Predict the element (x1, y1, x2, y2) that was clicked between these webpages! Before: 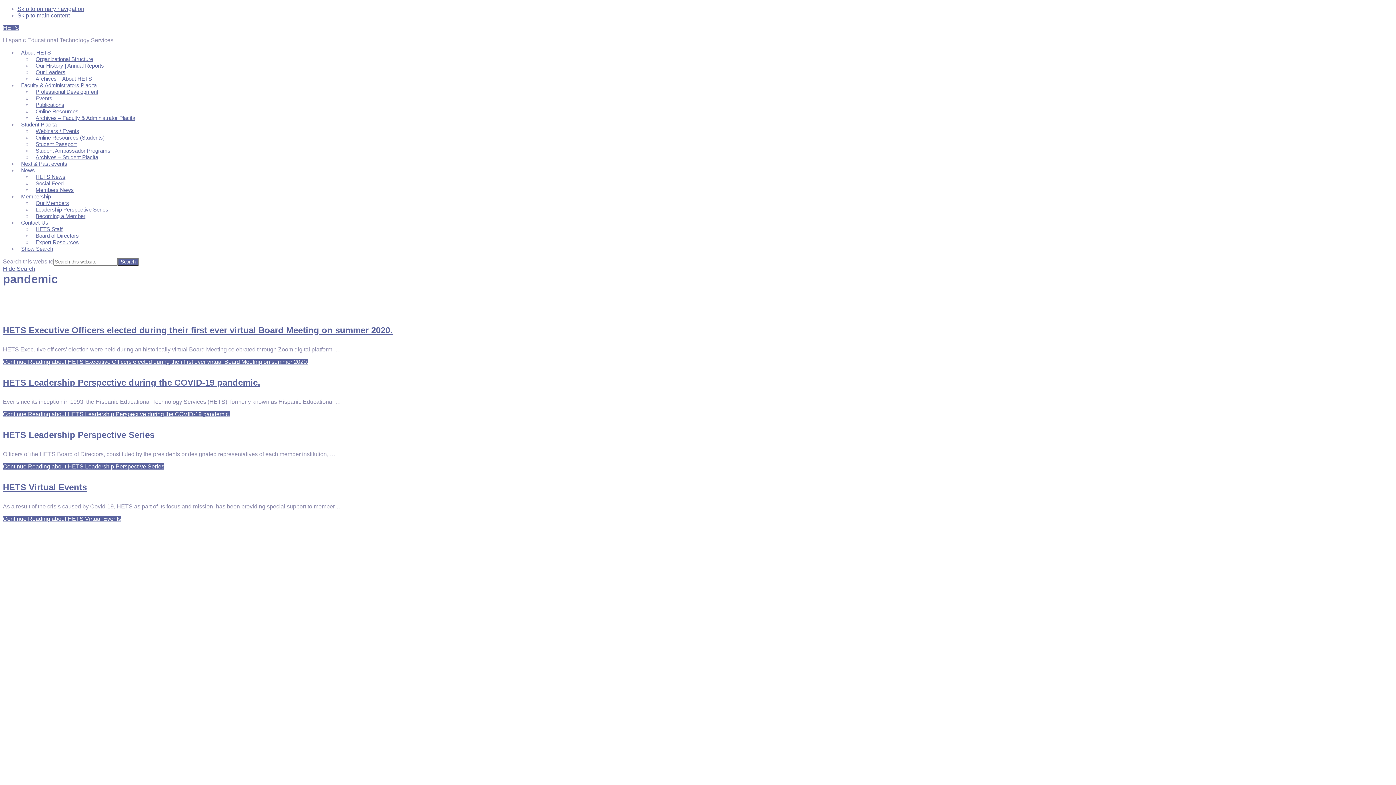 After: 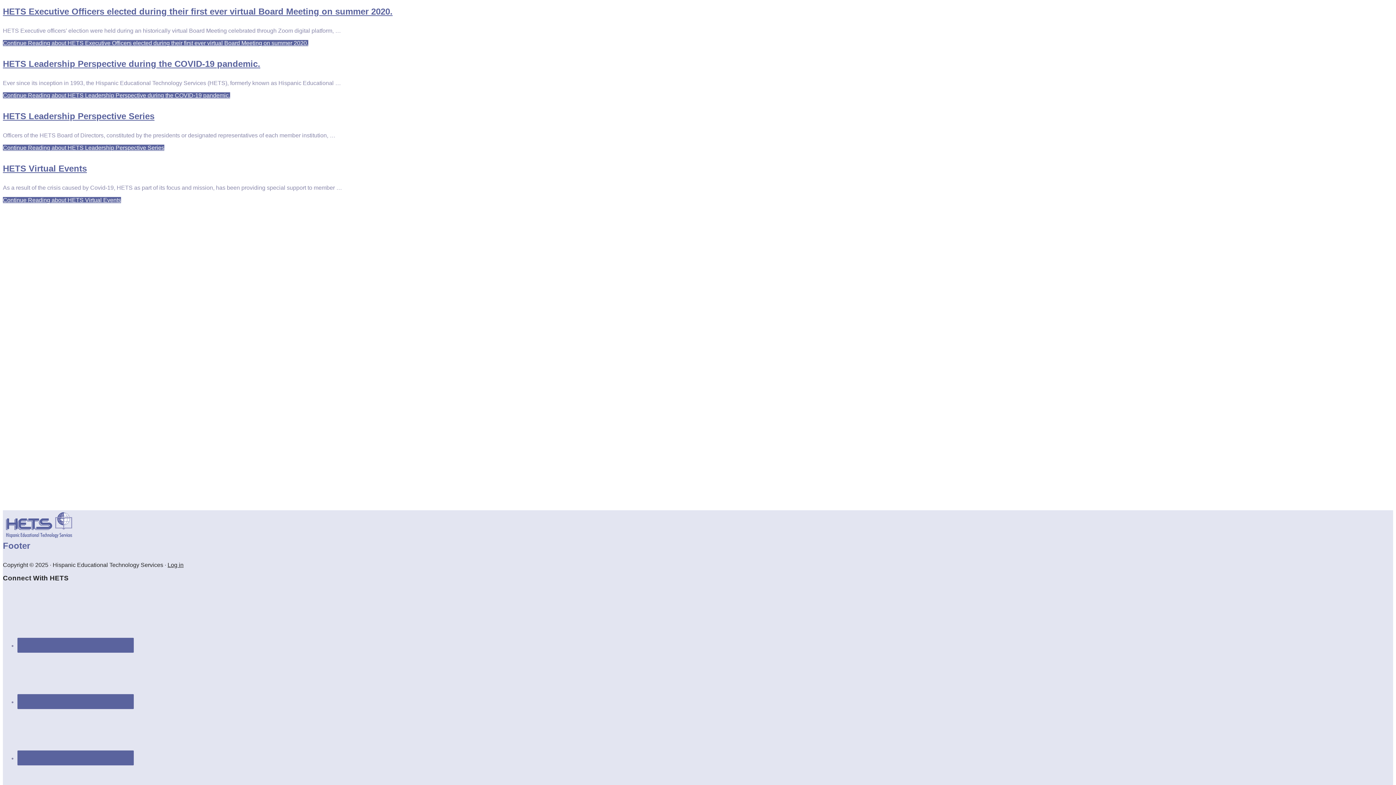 Action: label: Skip to main content bbox: (17, 12, 69, 18)